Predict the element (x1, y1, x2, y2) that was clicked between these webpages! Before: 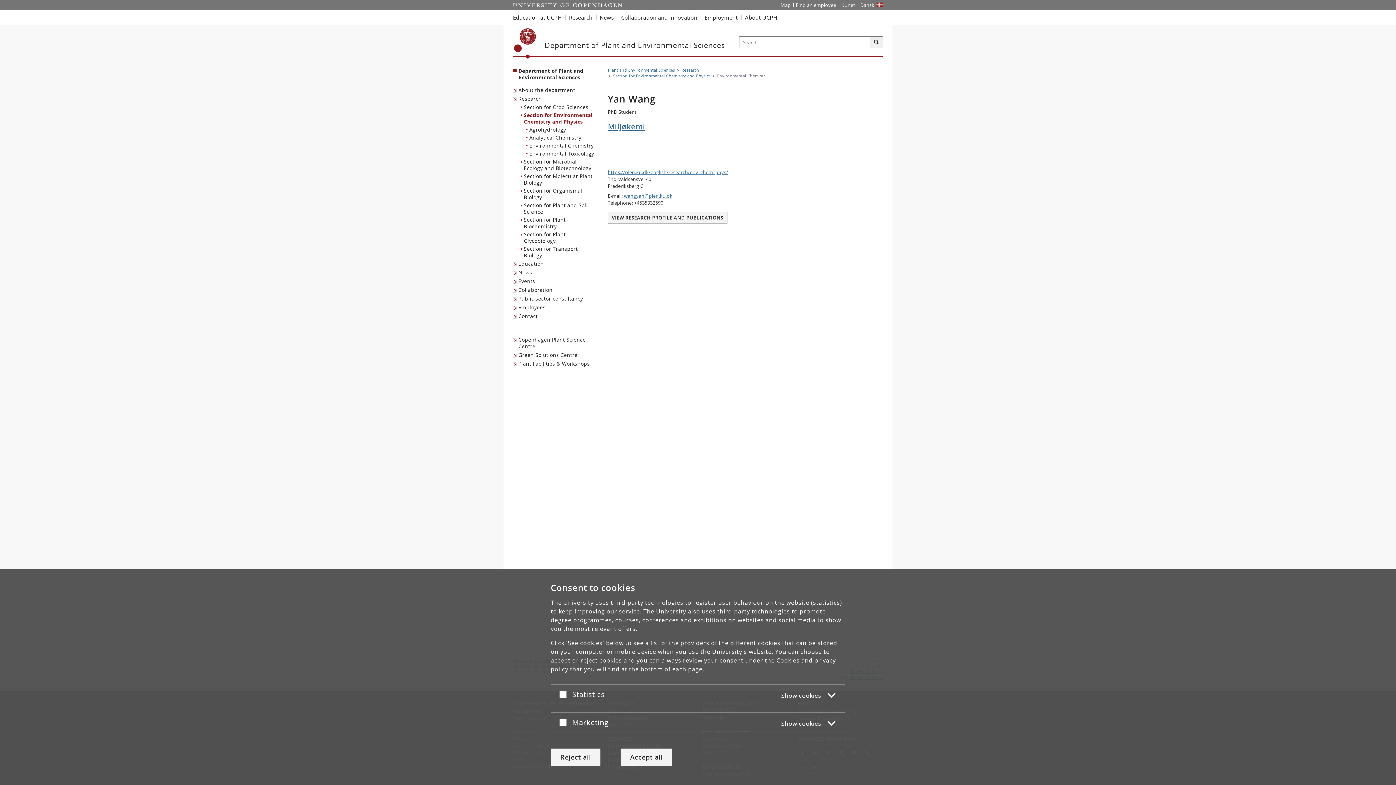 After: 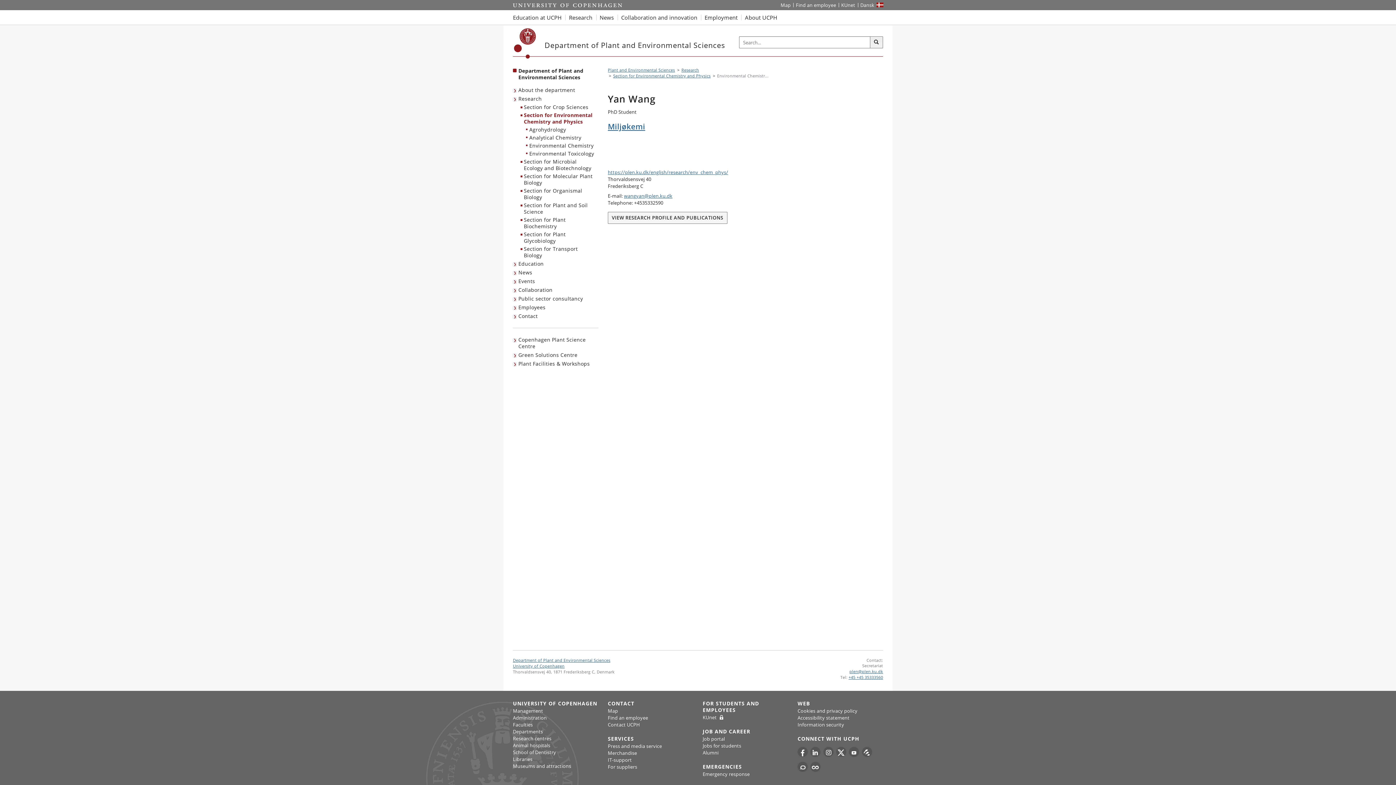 Action: bbox: (620, 748, 672, 766) label: Accept all